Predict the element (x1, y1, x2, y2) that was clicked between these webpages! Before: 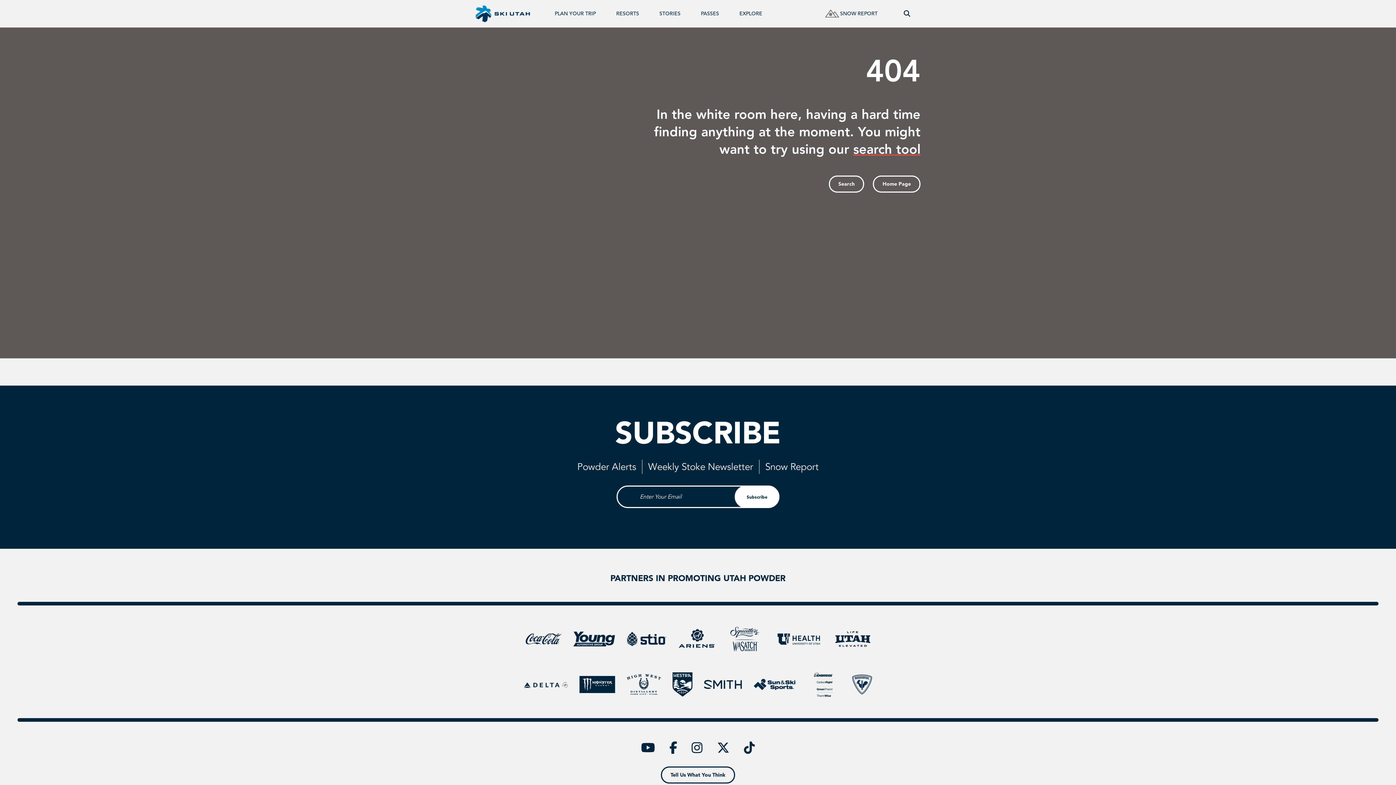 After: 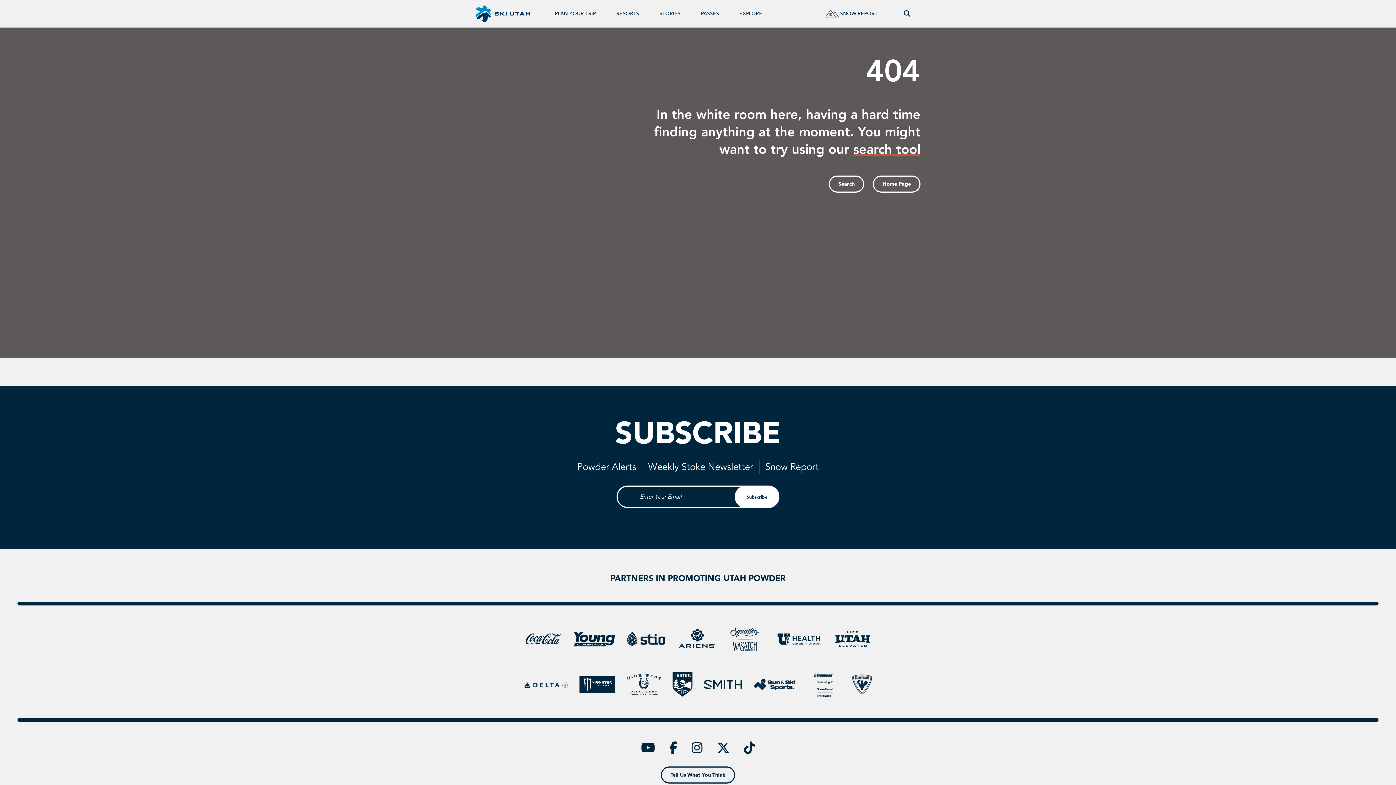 Action: bbox: (753, 679, 795, 690)